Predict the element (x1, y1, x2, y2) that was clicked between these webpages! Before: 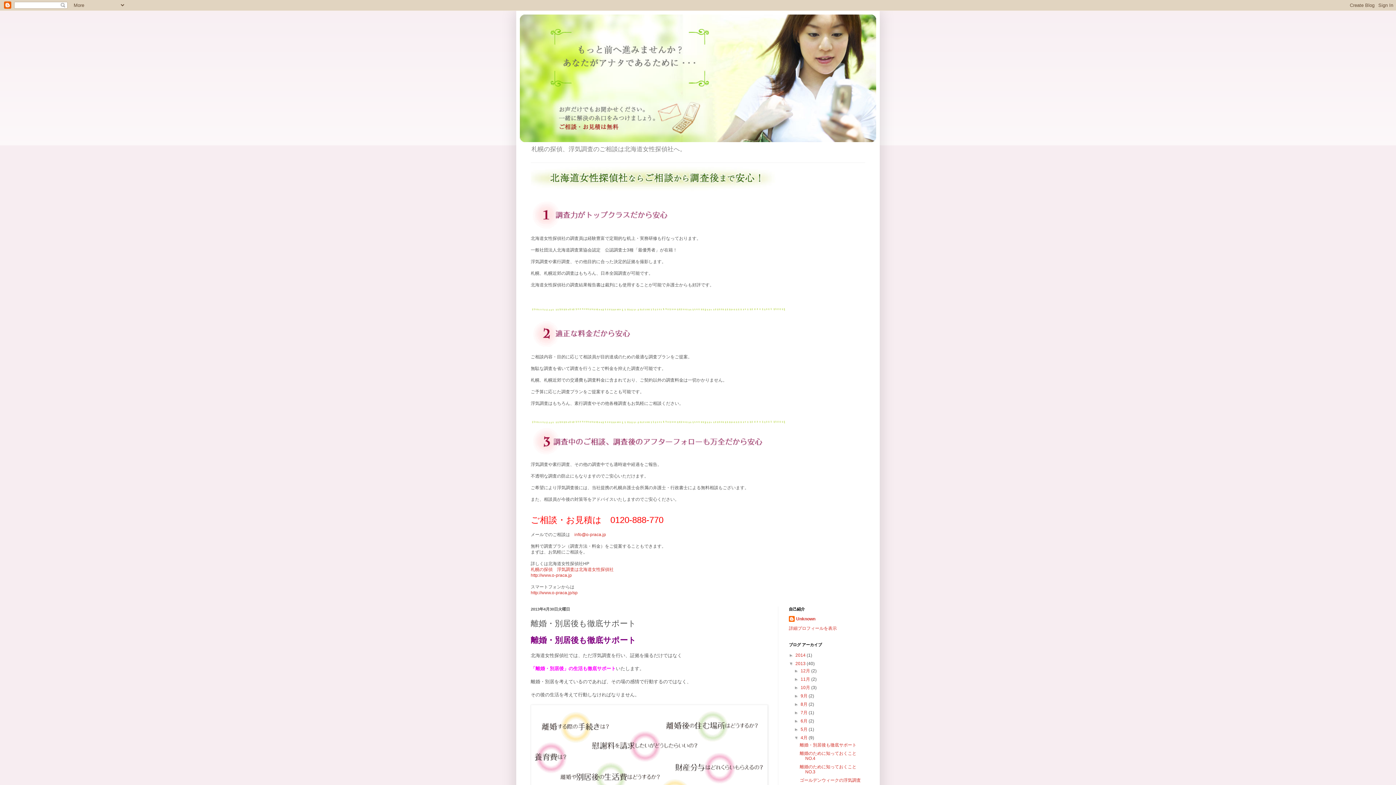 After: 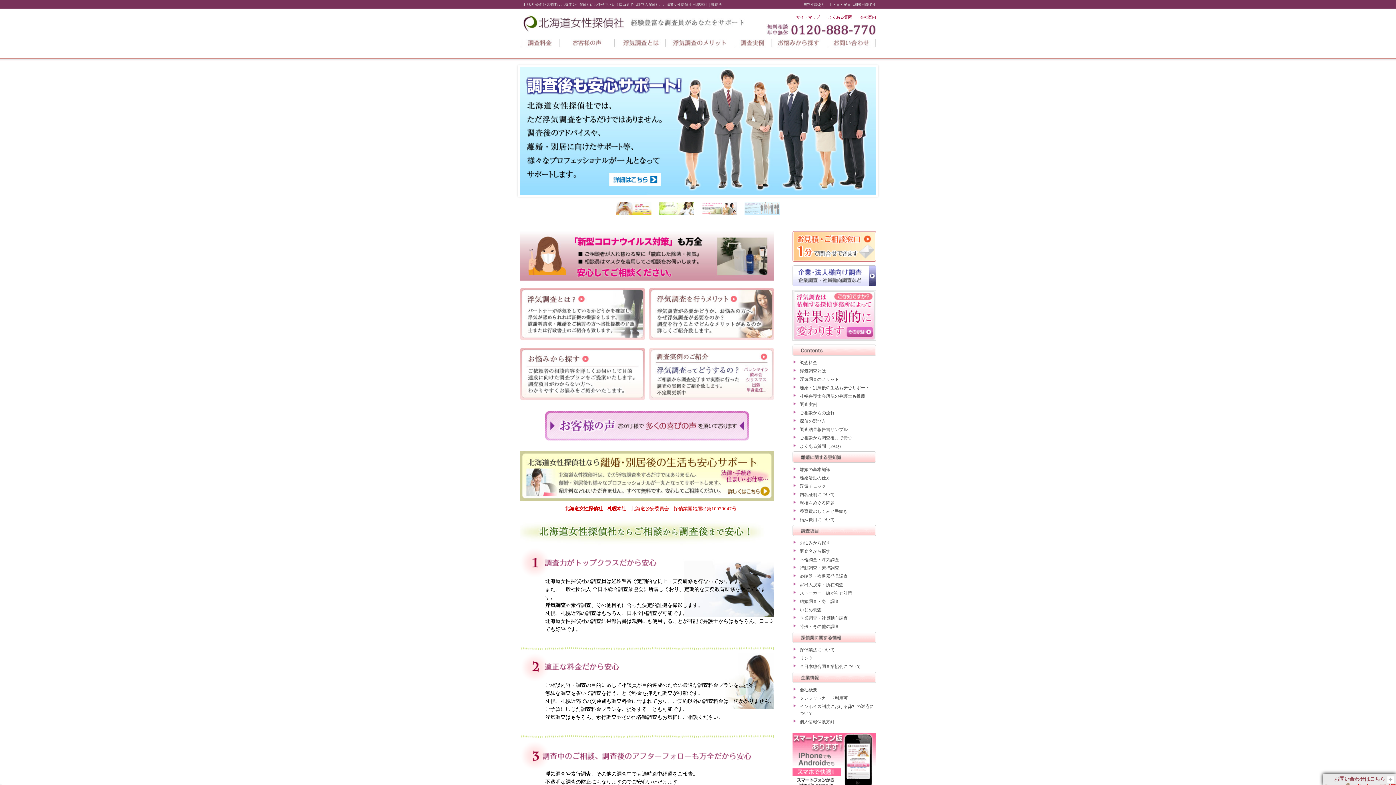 Action: label: 札幌の探偵　浮気調査は北海道女性探偵社 bbox: (530, 567, 613, 572)